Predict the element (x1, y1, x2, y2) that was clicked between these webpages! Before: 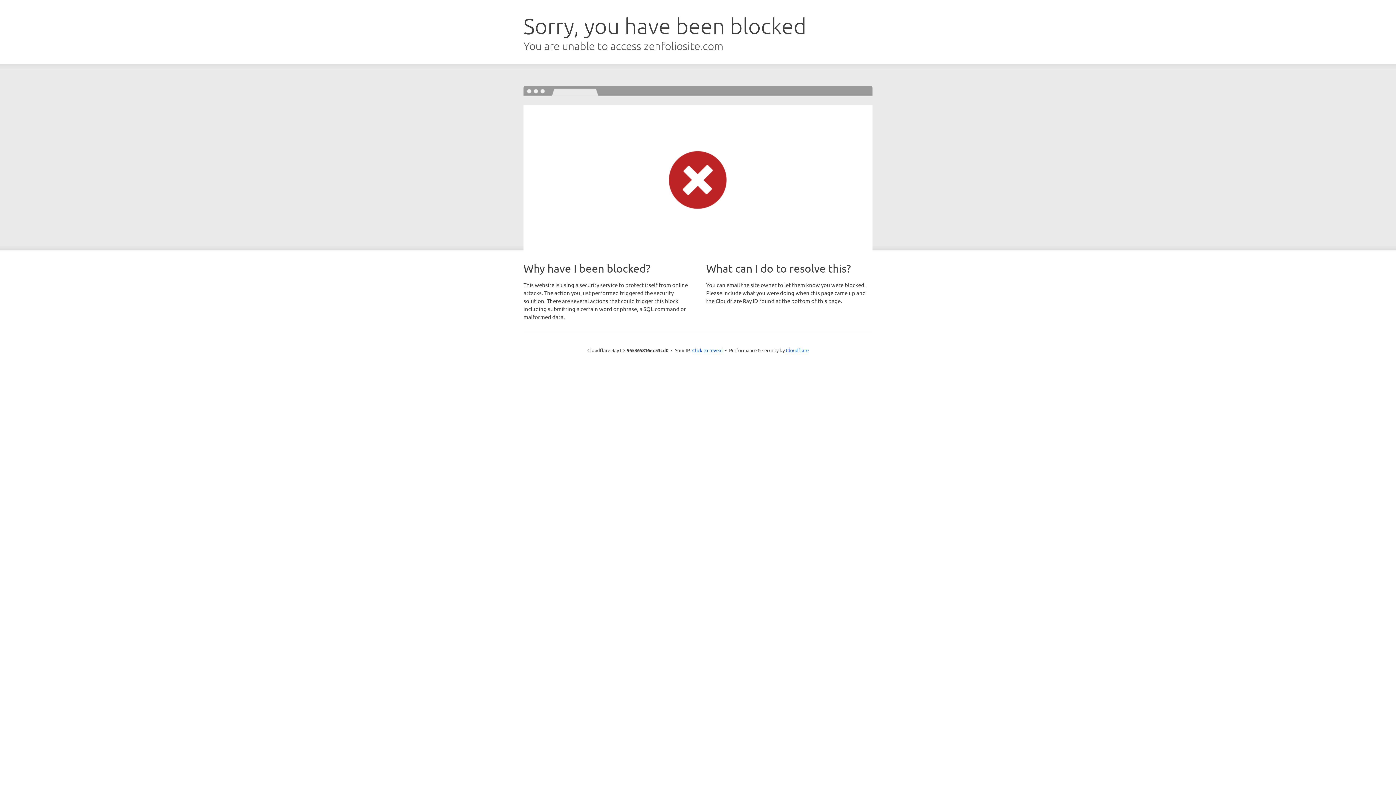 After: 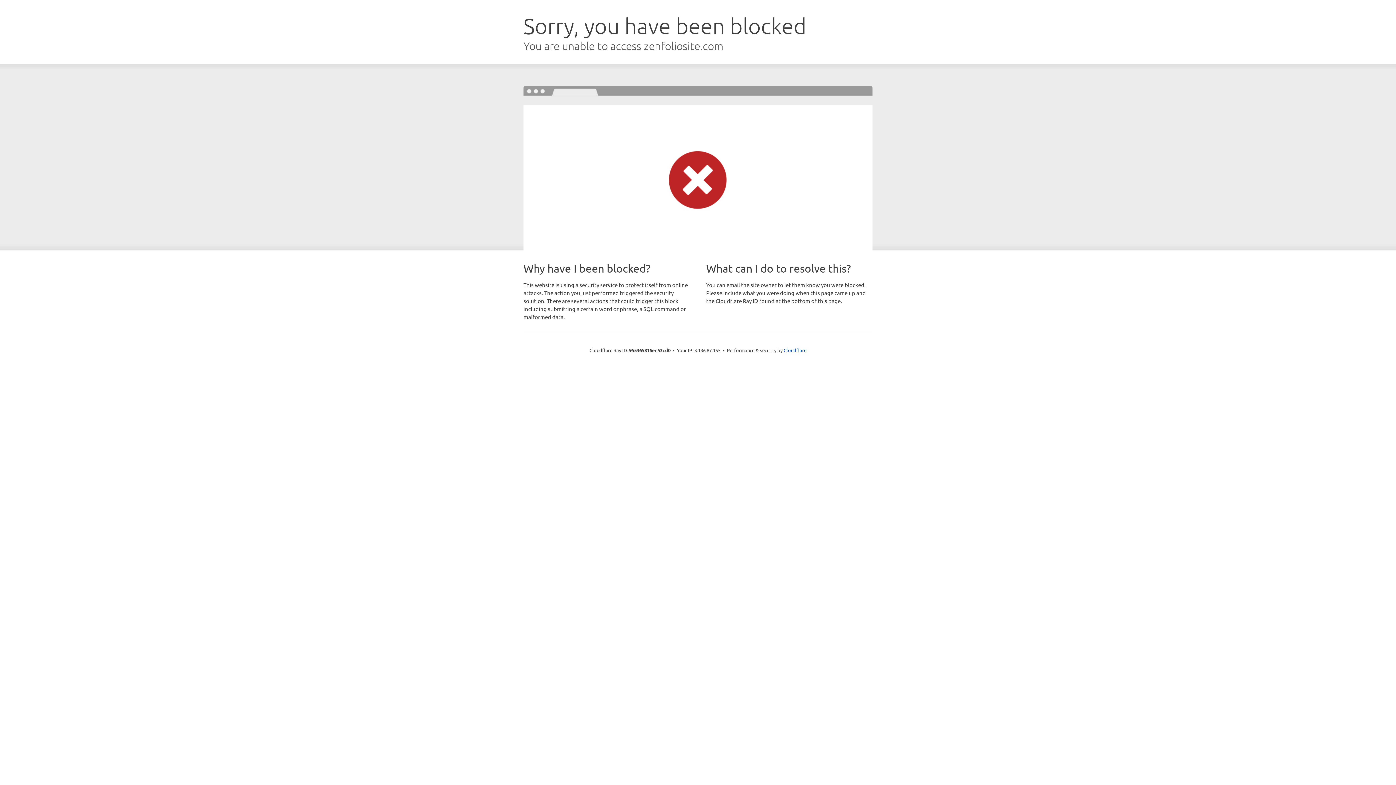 Action: bbox: (692, 346, 722, 353) label: Click to reveal